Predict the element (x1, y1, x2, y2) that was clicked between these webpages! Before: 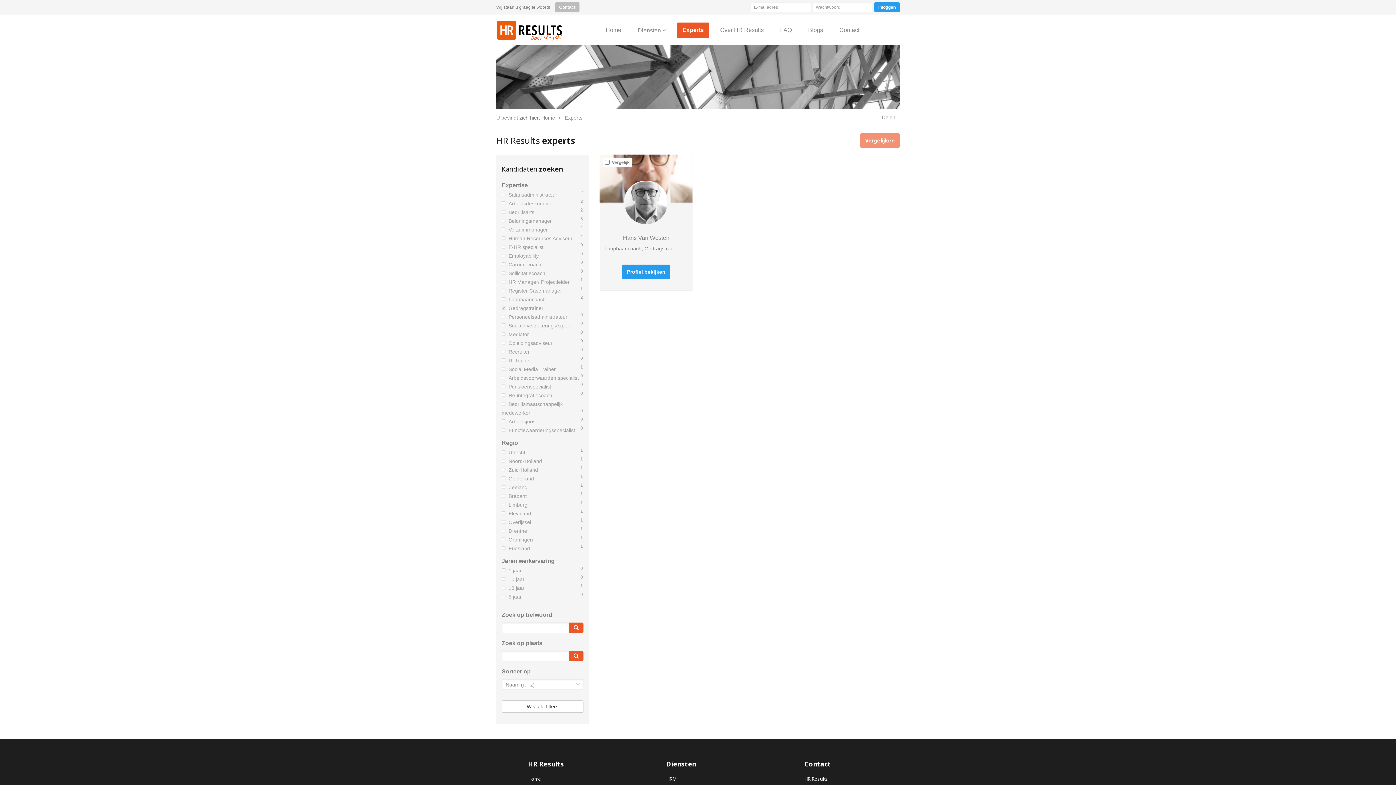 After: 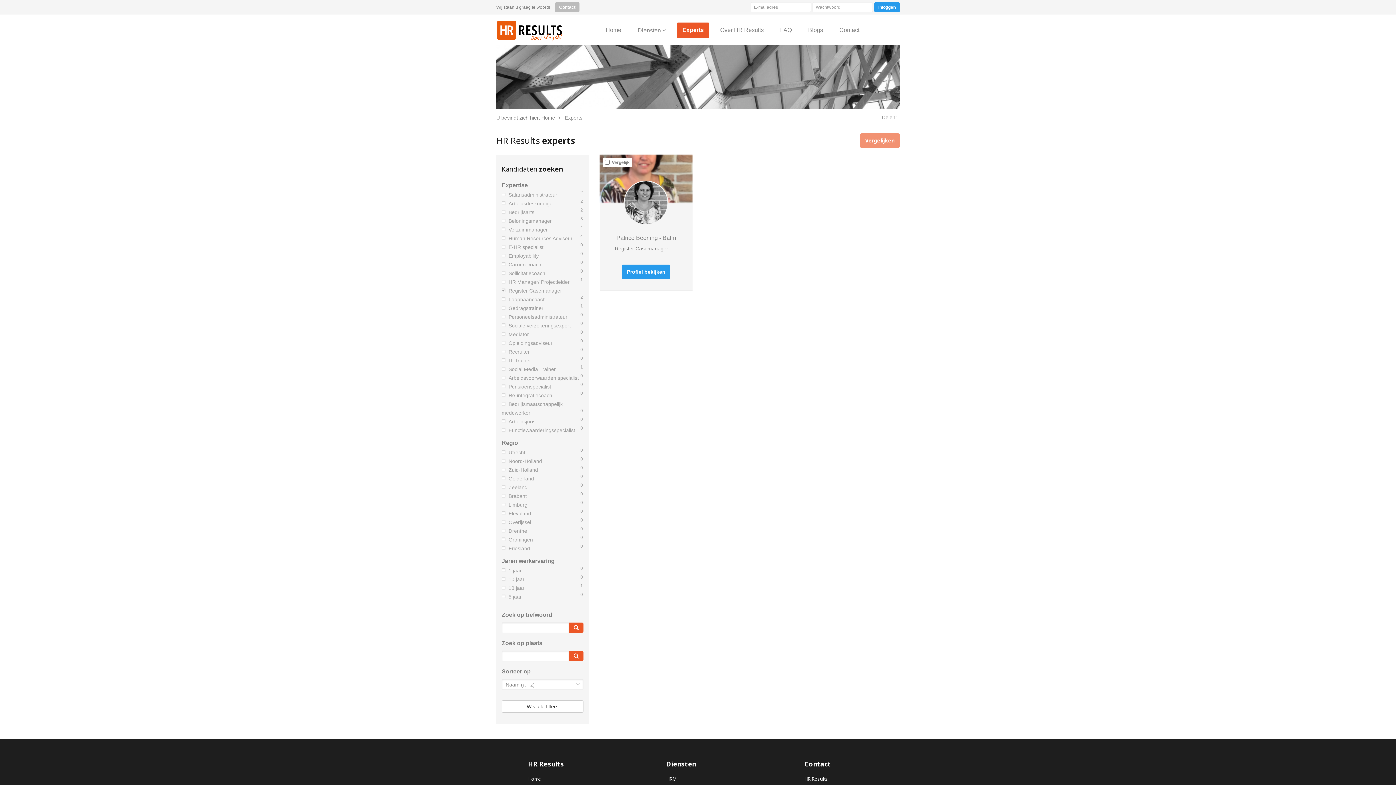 Action: bbox: (501, 288, 562, 293) label: Register Casemanager
1